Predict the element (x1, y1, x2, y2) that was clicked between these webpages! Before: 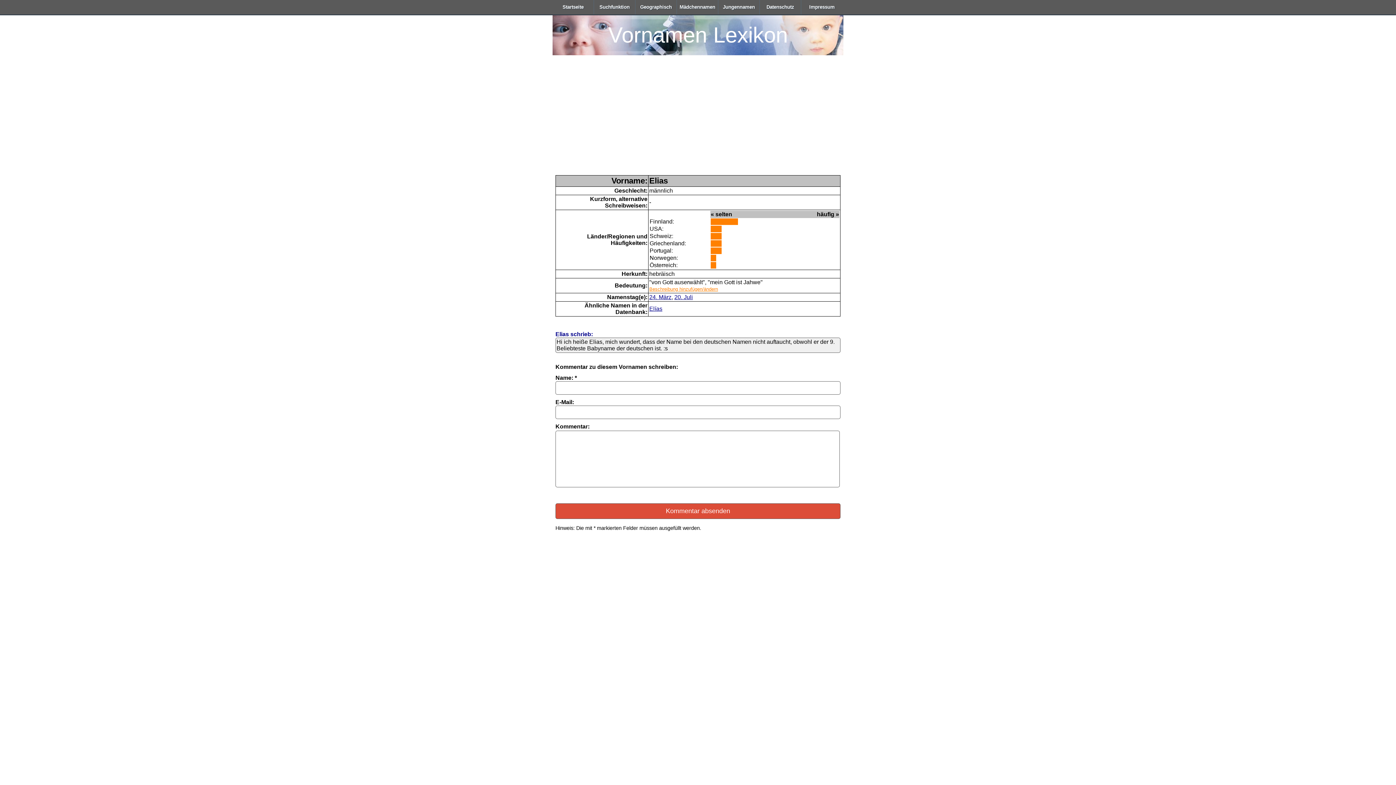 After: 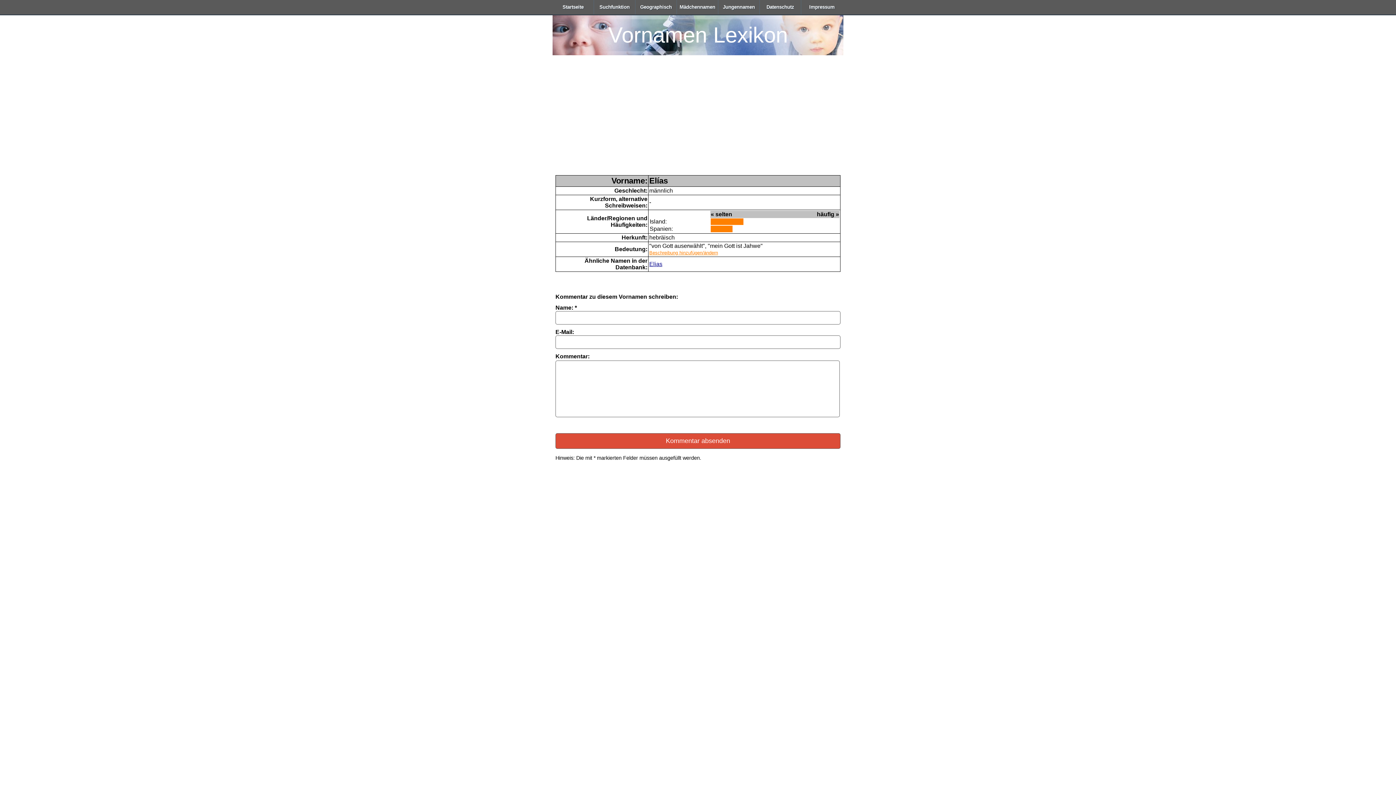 Action: label: Elías bbox: (649, 305, 662, 312)